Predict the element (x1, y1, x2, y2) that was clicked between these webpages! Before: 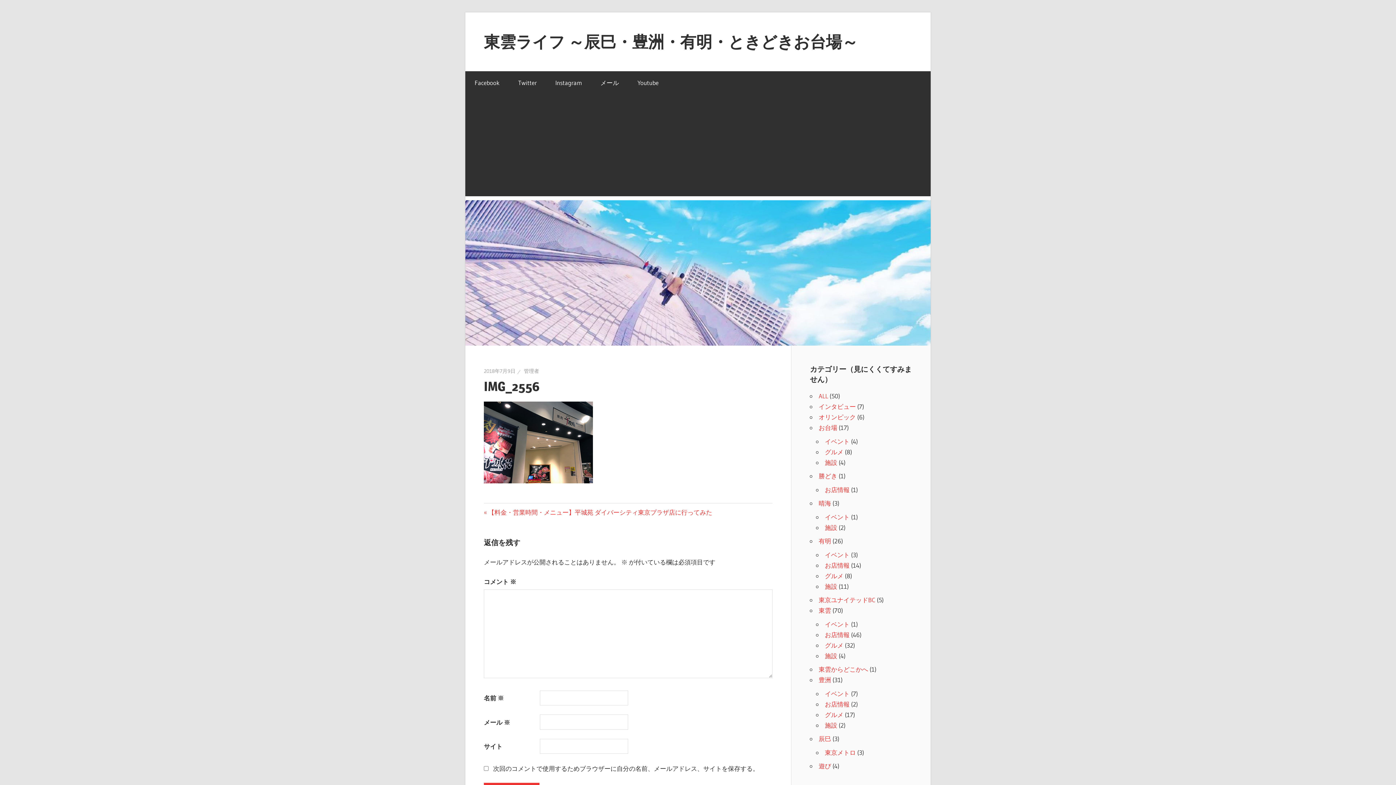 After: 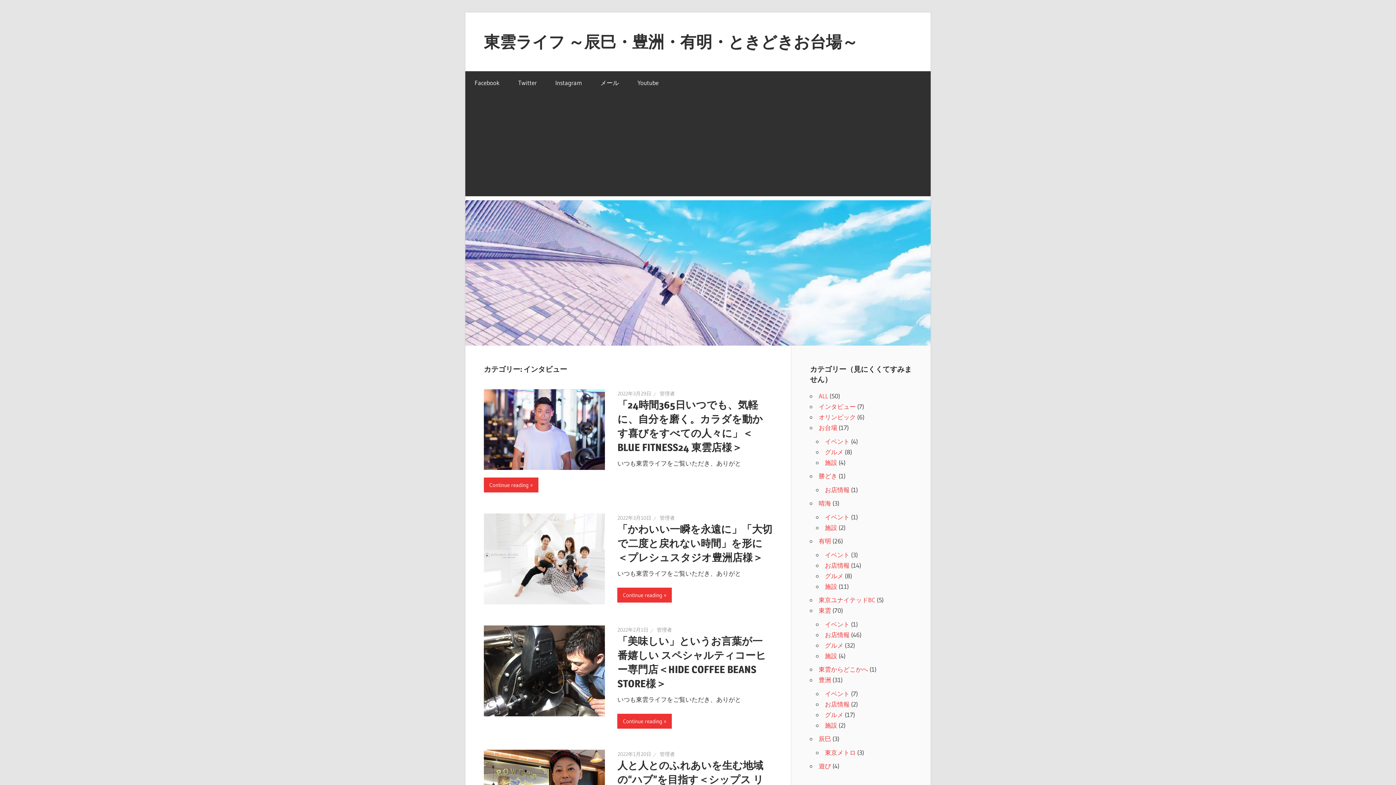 Action: label: インタビュー bbox: (818, 402, 856, 410)